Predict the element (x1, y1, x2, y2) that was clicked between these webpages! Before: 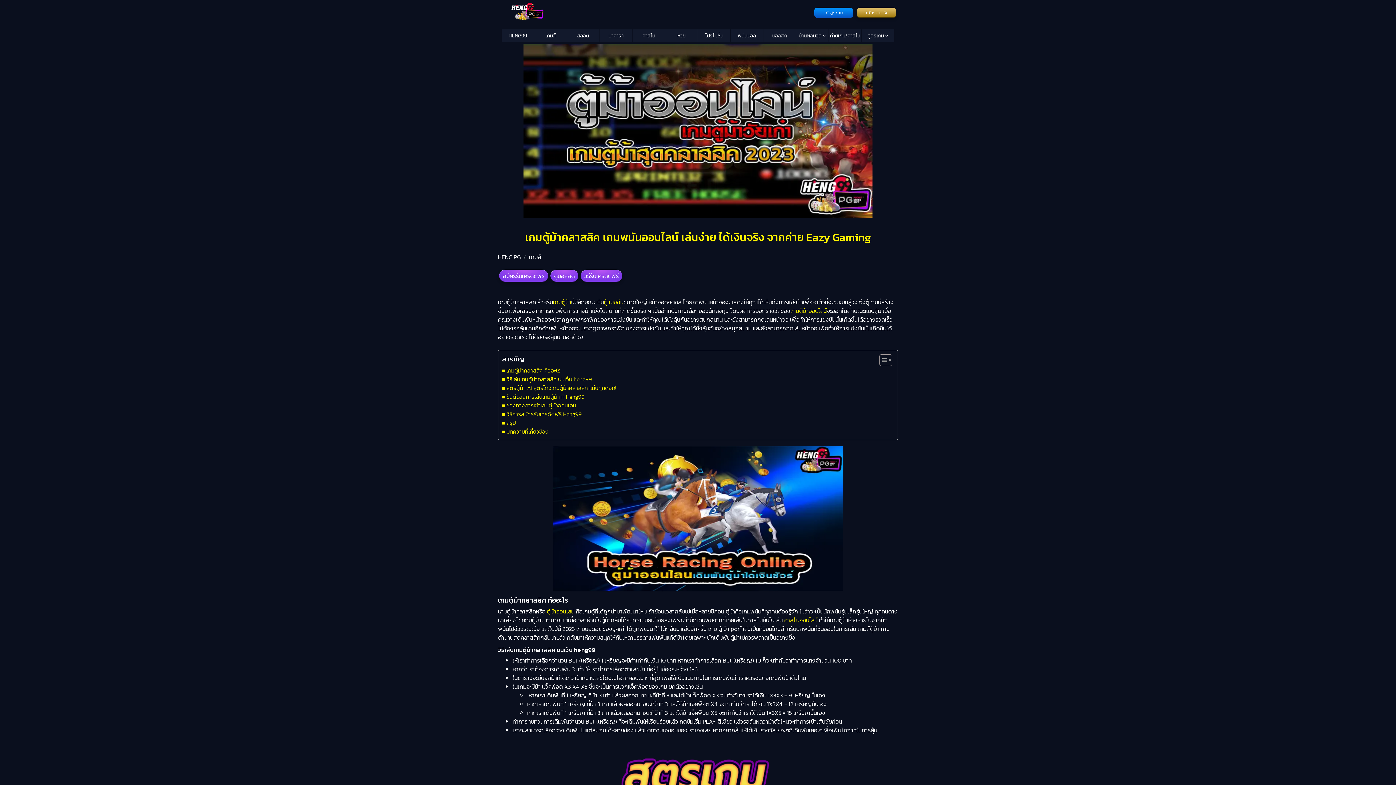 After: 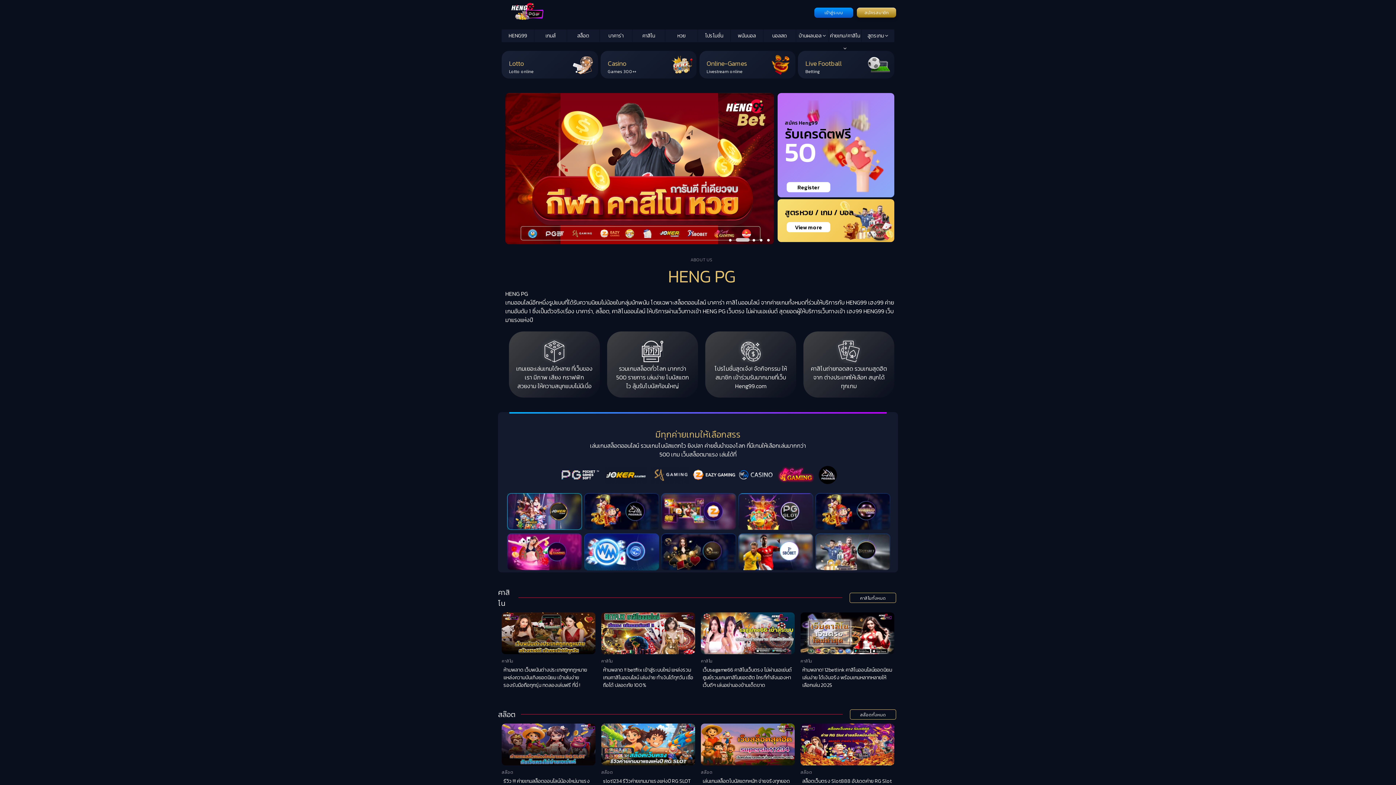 Action: bbox: (498, 252, 520, 261) label: HENG PG